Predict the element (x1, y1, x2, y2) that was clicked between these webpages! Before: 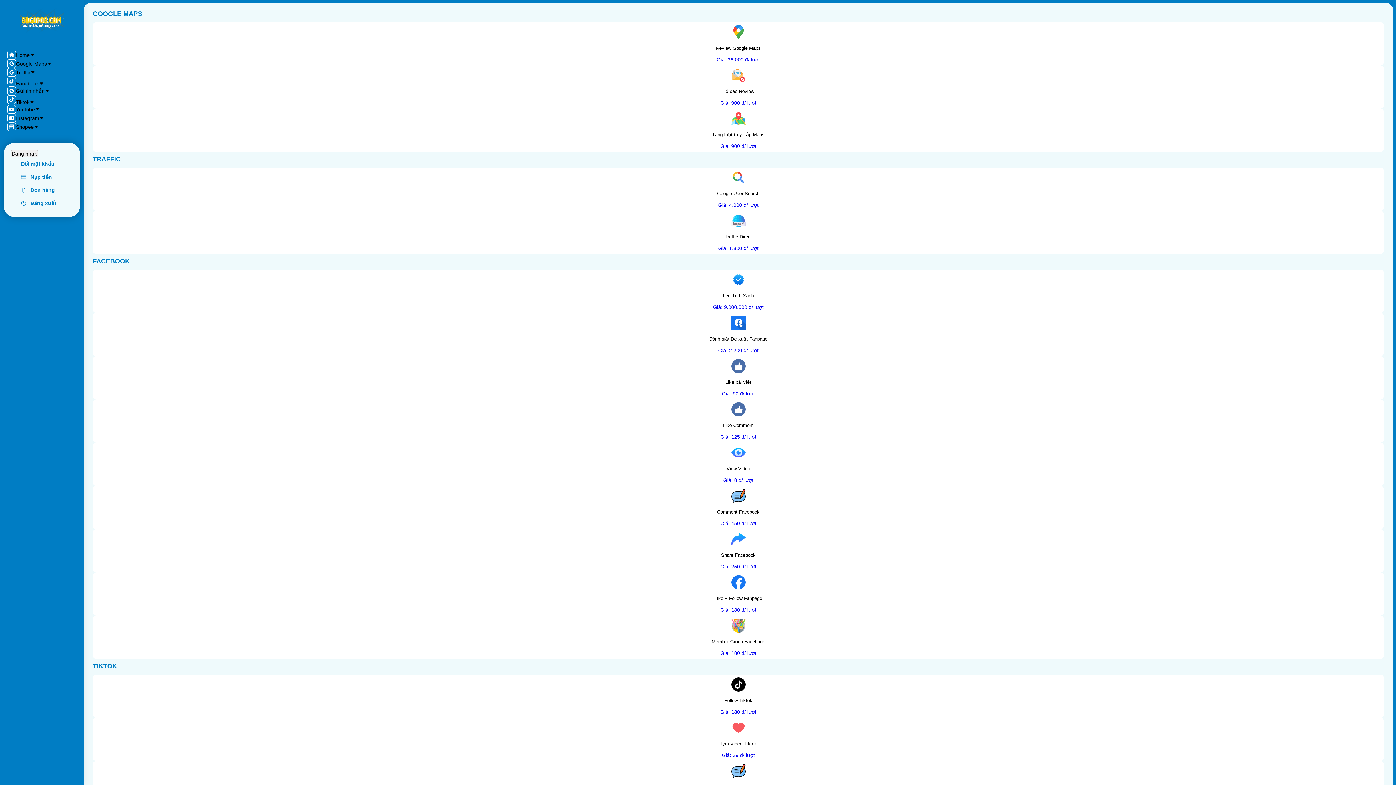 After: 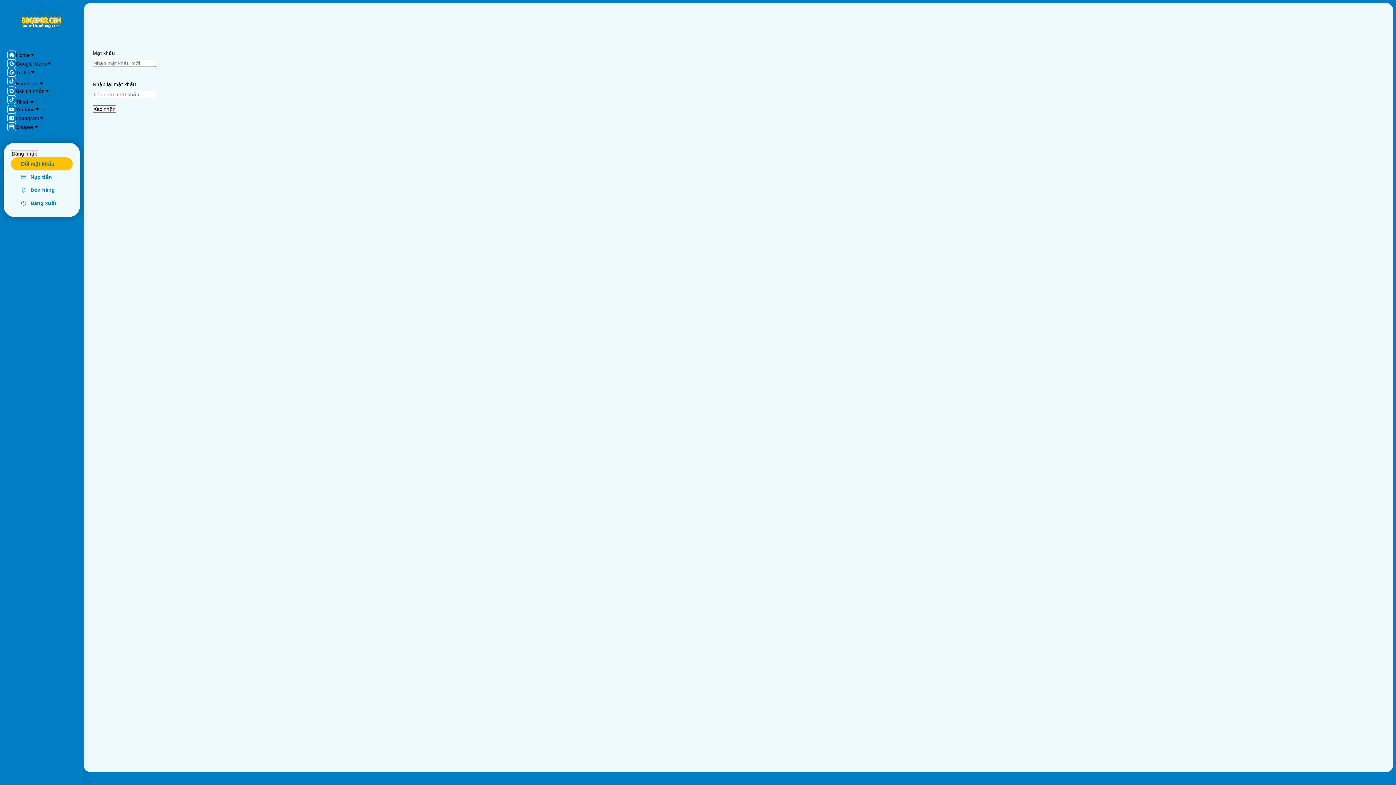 Action: label: Đổi mật khẩu bbox: (10, 157, 72, 170)